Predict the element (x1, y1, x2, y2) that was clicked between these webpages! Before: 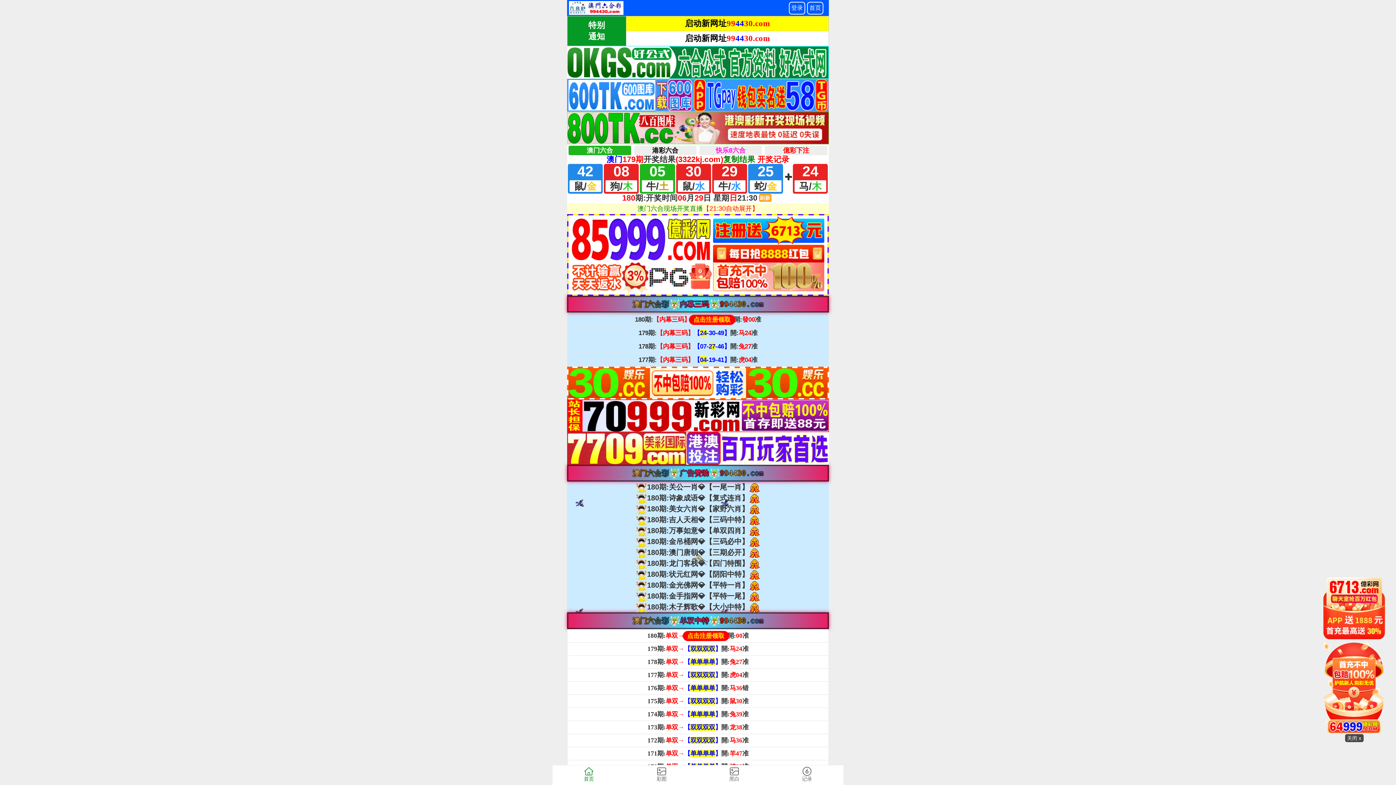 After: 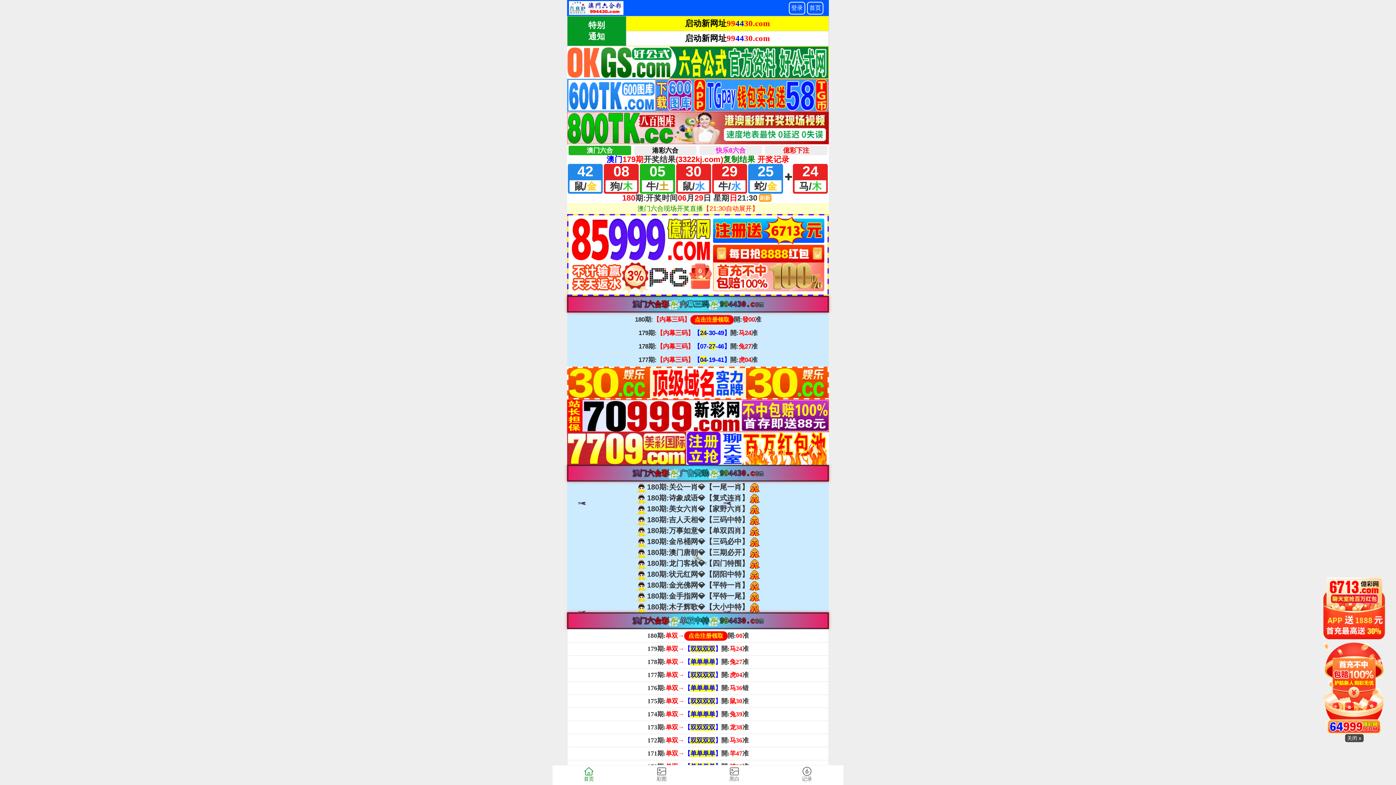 Action: label: 首页 bbox: (552, 765, 625, 785)